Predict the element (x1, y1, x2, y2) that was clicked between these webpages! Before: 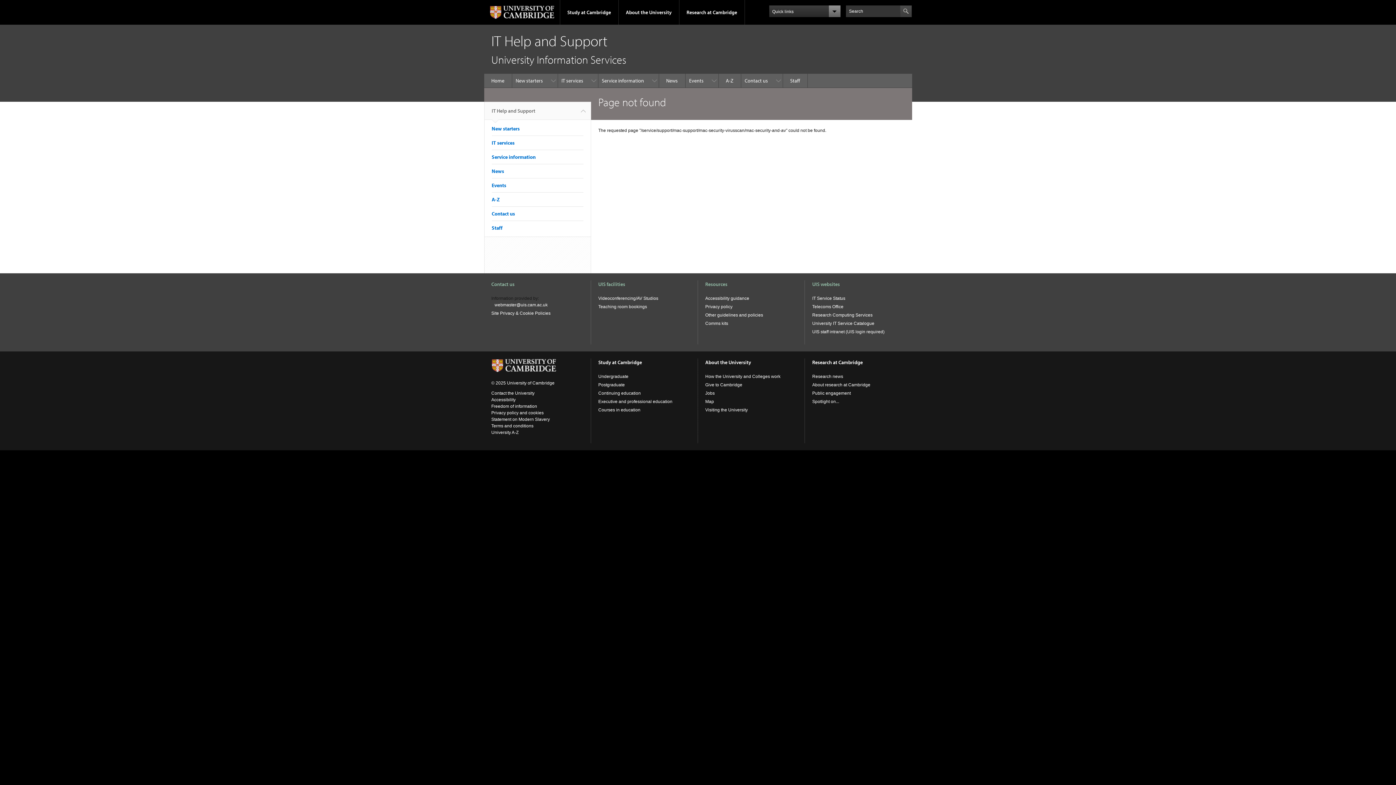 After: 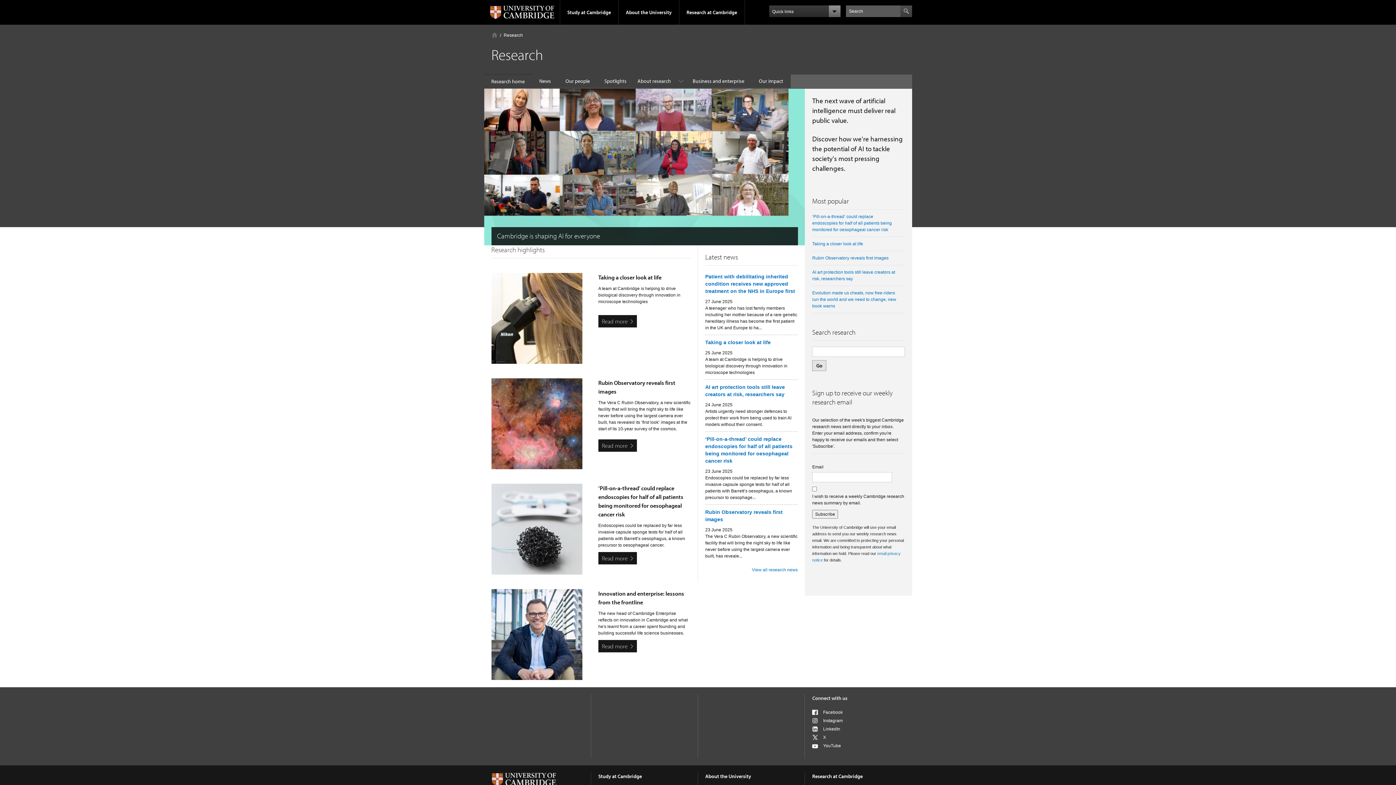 Action: label: Research at Cambridge bbox: (679, 0, 744, 24)